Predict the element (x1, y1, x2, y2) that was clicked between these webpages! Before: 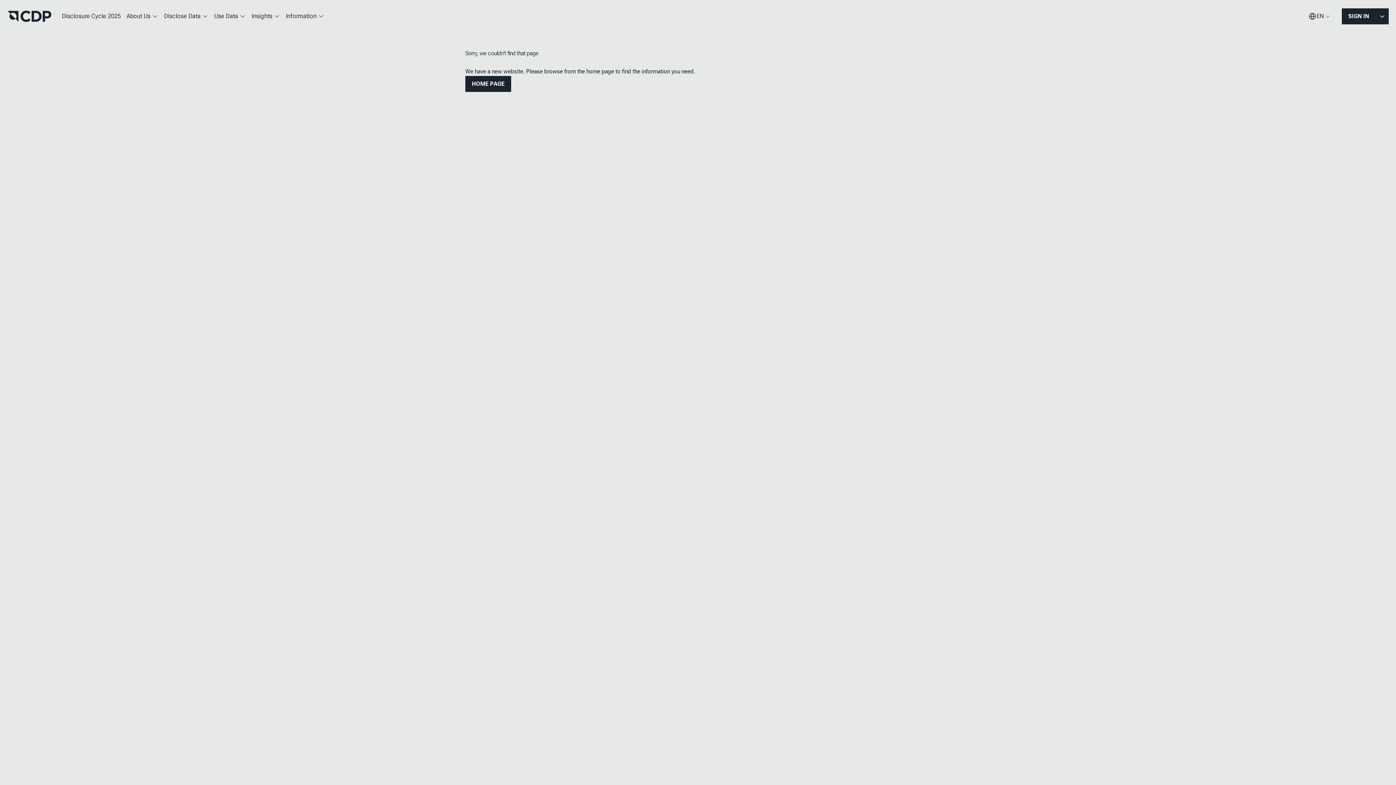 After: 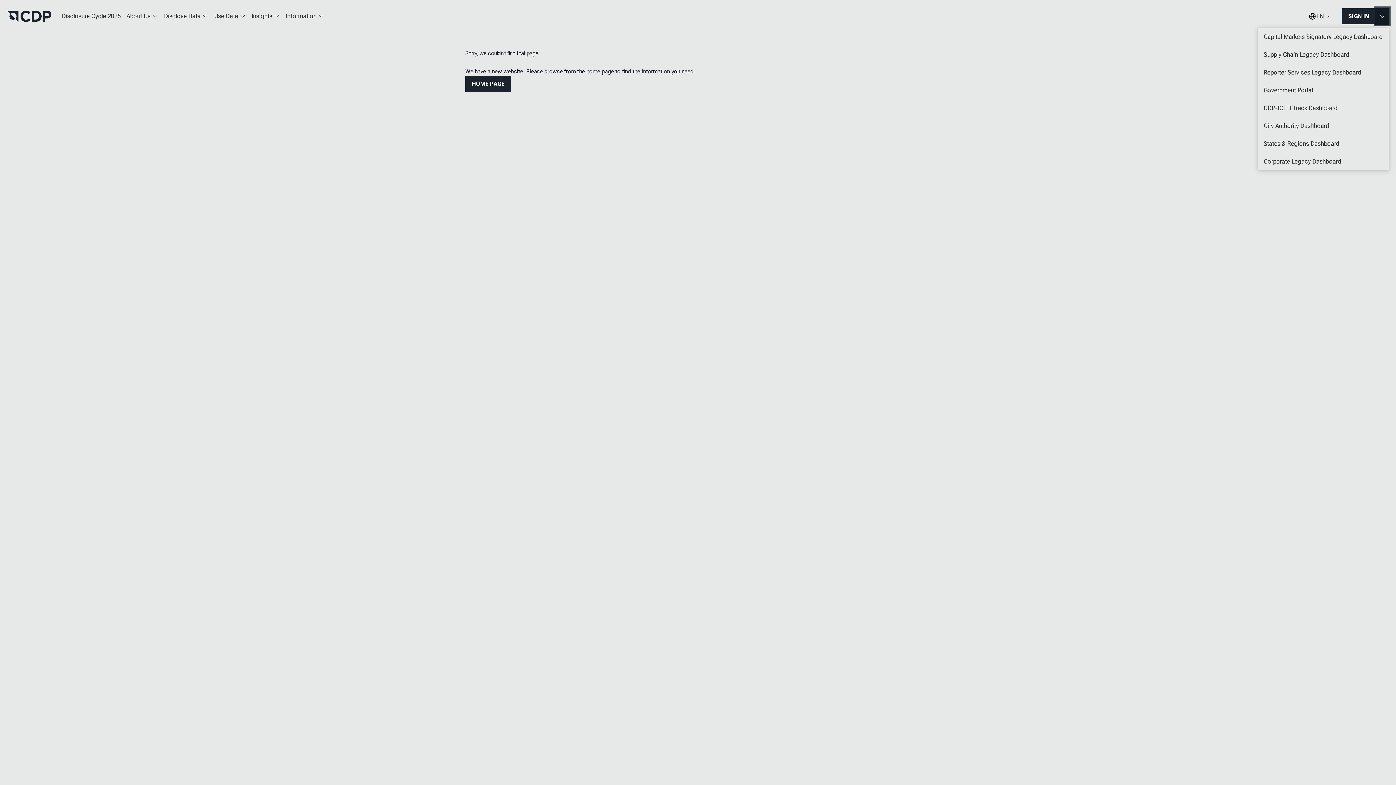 Action: bbox: (1376, 8, 1389, 24) label: MORE